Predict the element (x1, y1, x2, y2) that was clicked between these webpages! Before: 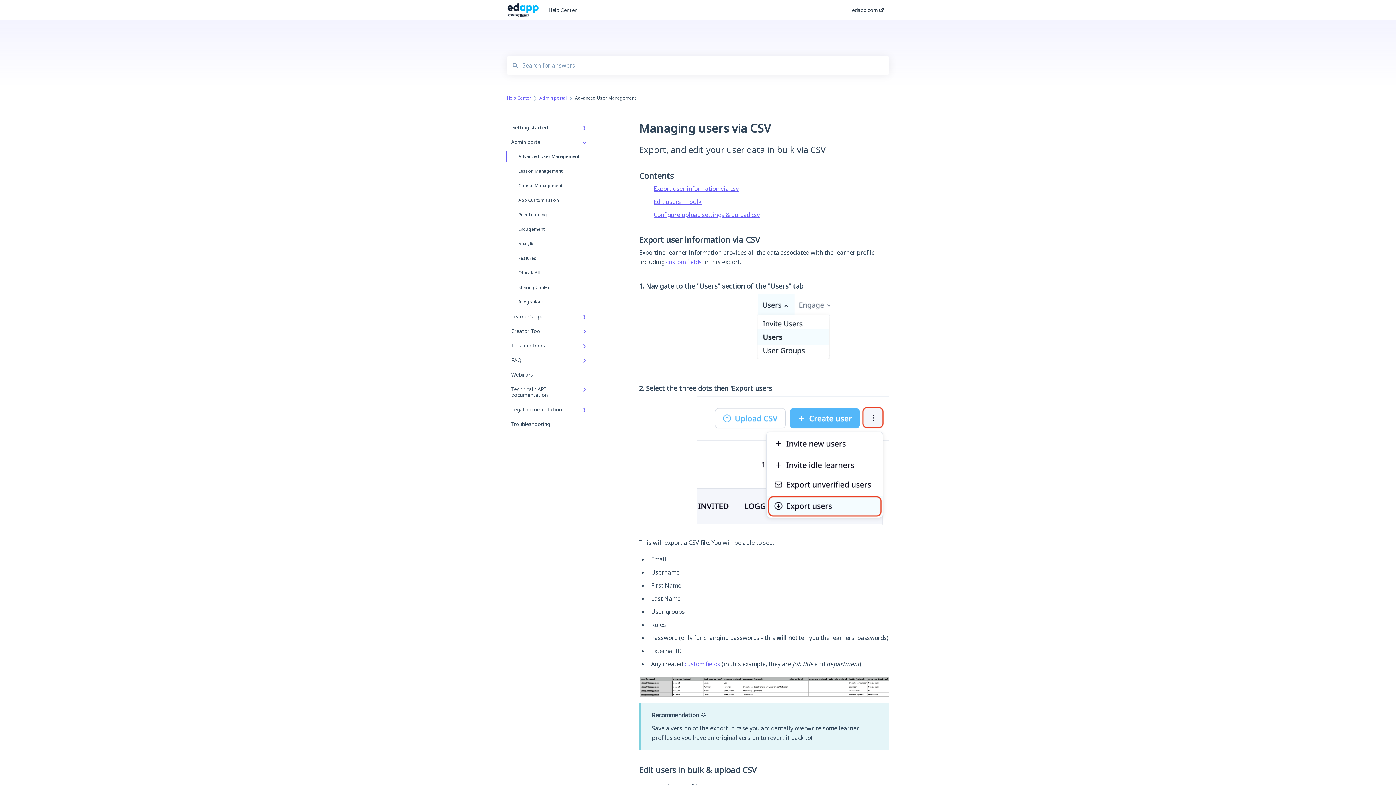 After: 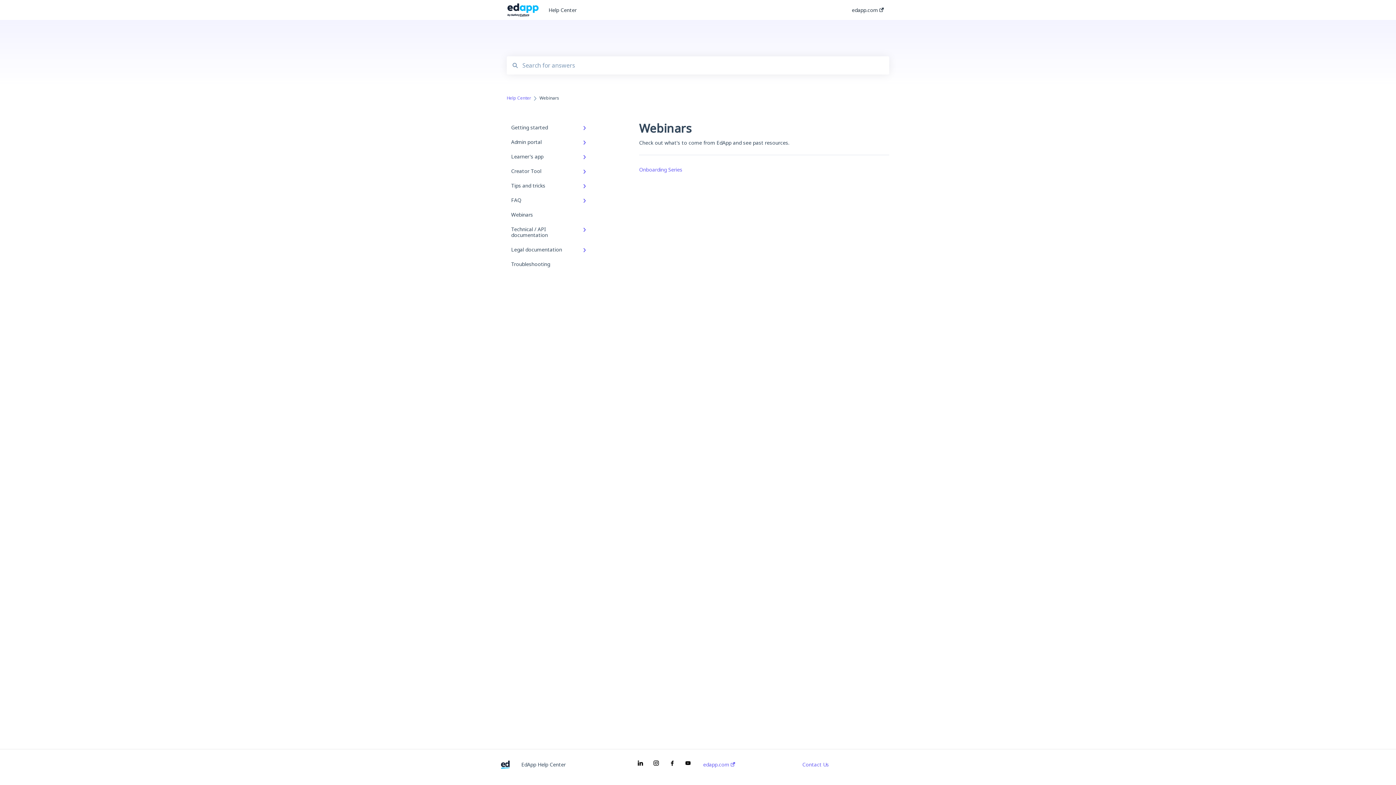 Action: label: Webinars bbox: (506, 367, 594, 382)